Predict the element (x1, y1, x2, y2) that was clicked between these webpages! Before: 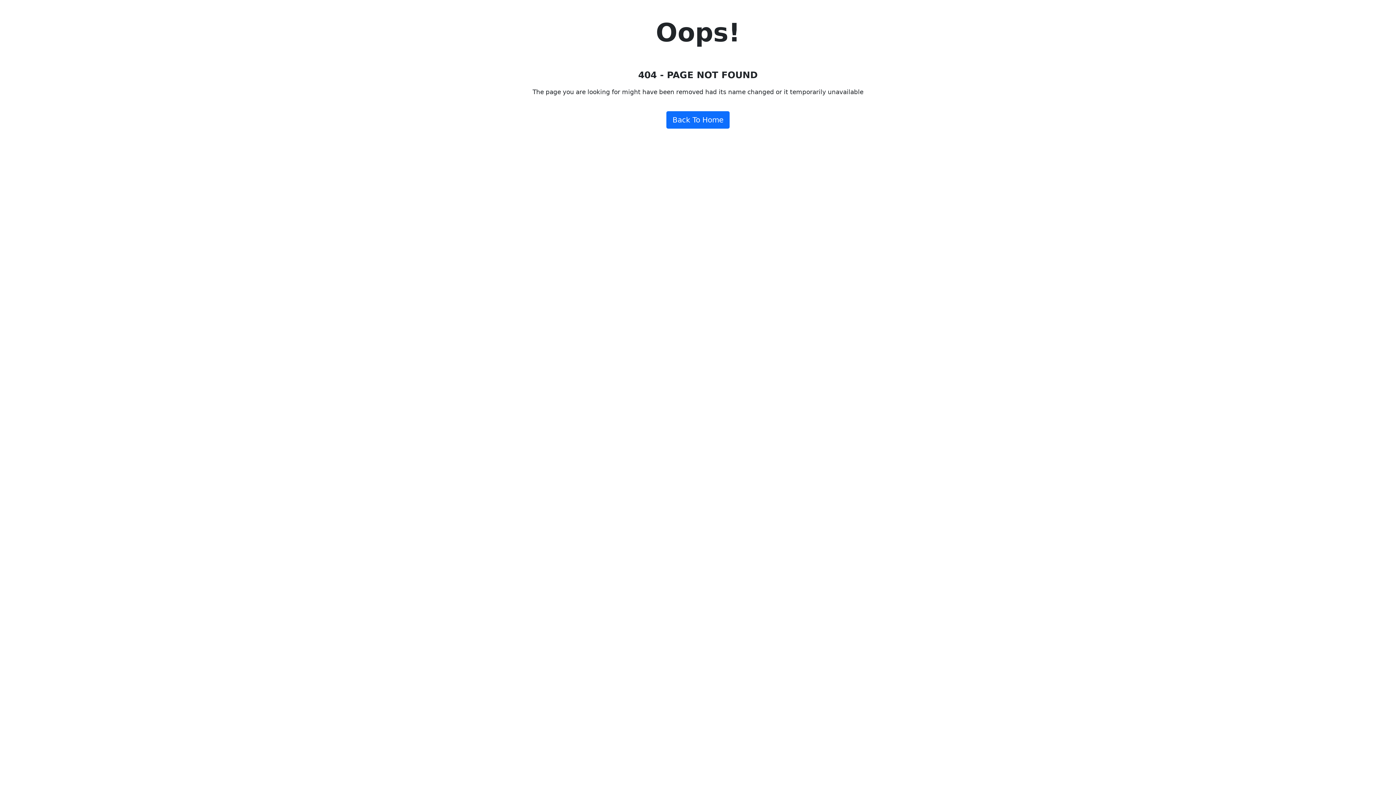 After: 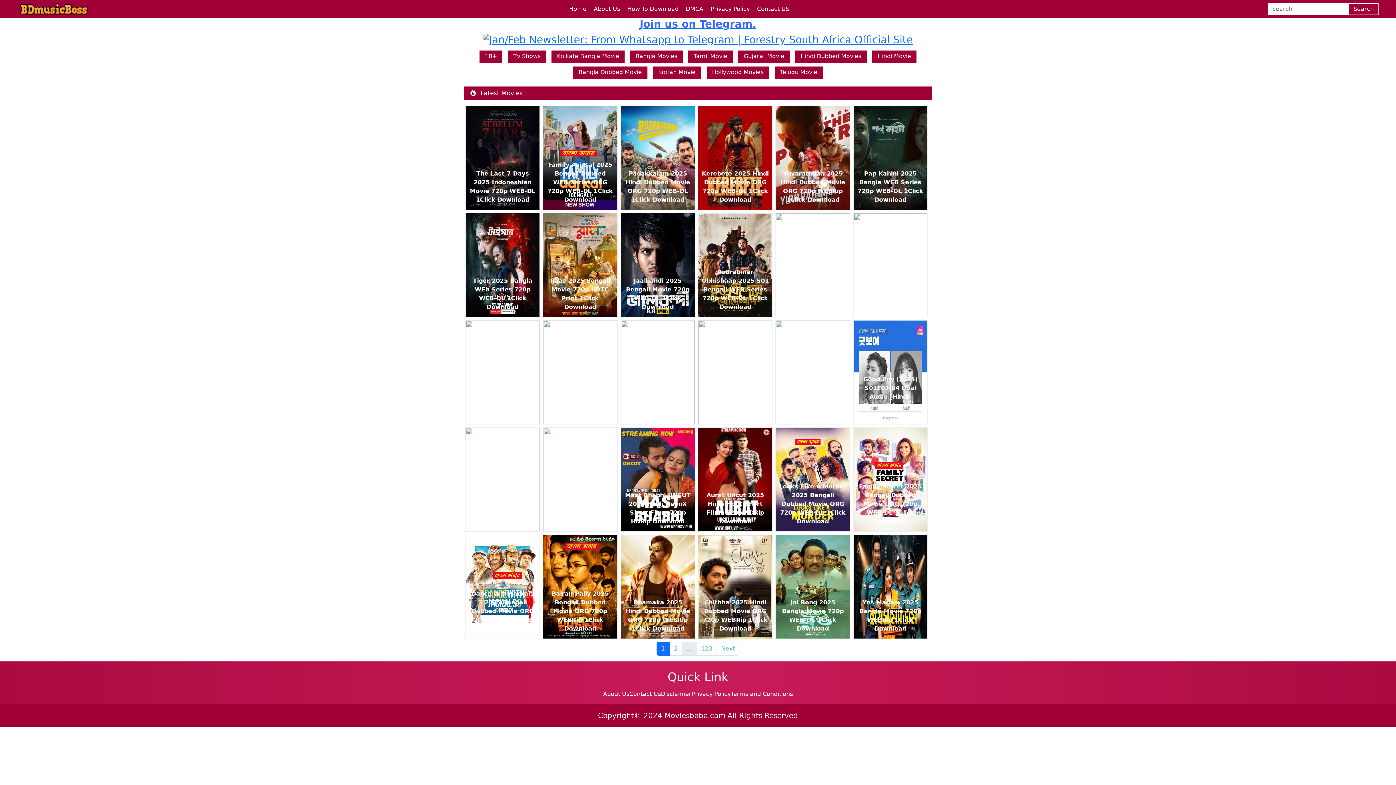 Action: bbox: (666, 111, 729, 128) label: Back To Home